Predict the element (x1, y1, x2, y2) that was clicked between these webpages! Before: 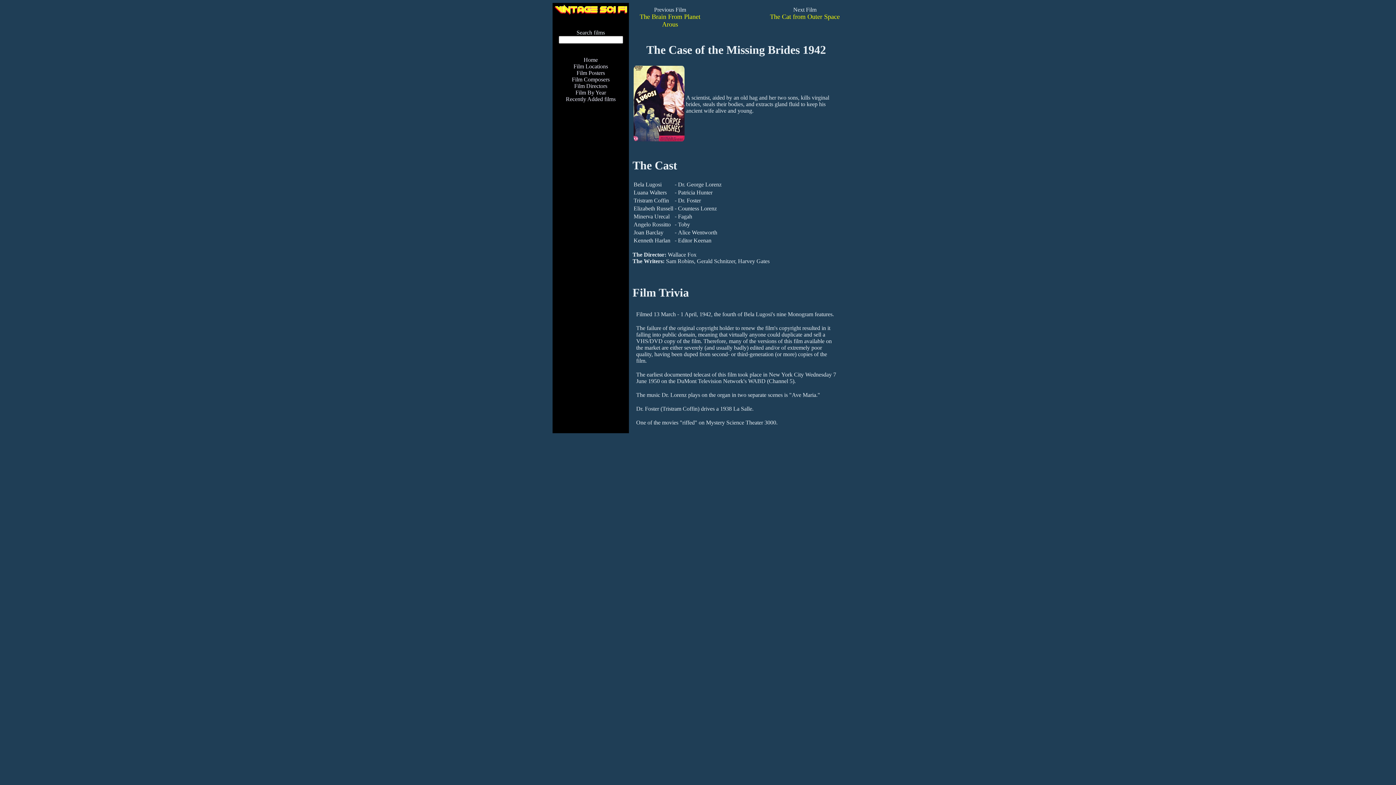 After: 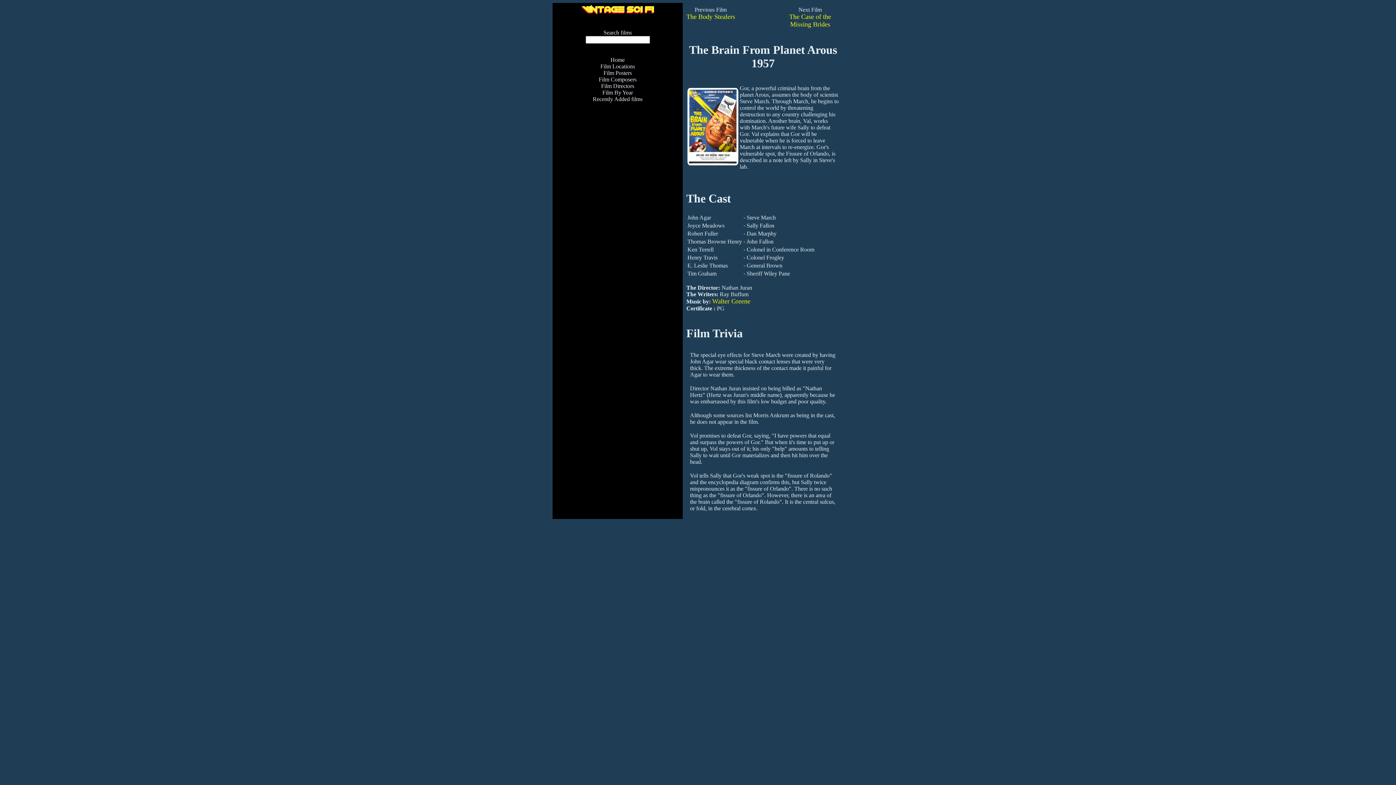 Action: bbox: (639, 13, 700, 28) label: The Brain From Planet Arous